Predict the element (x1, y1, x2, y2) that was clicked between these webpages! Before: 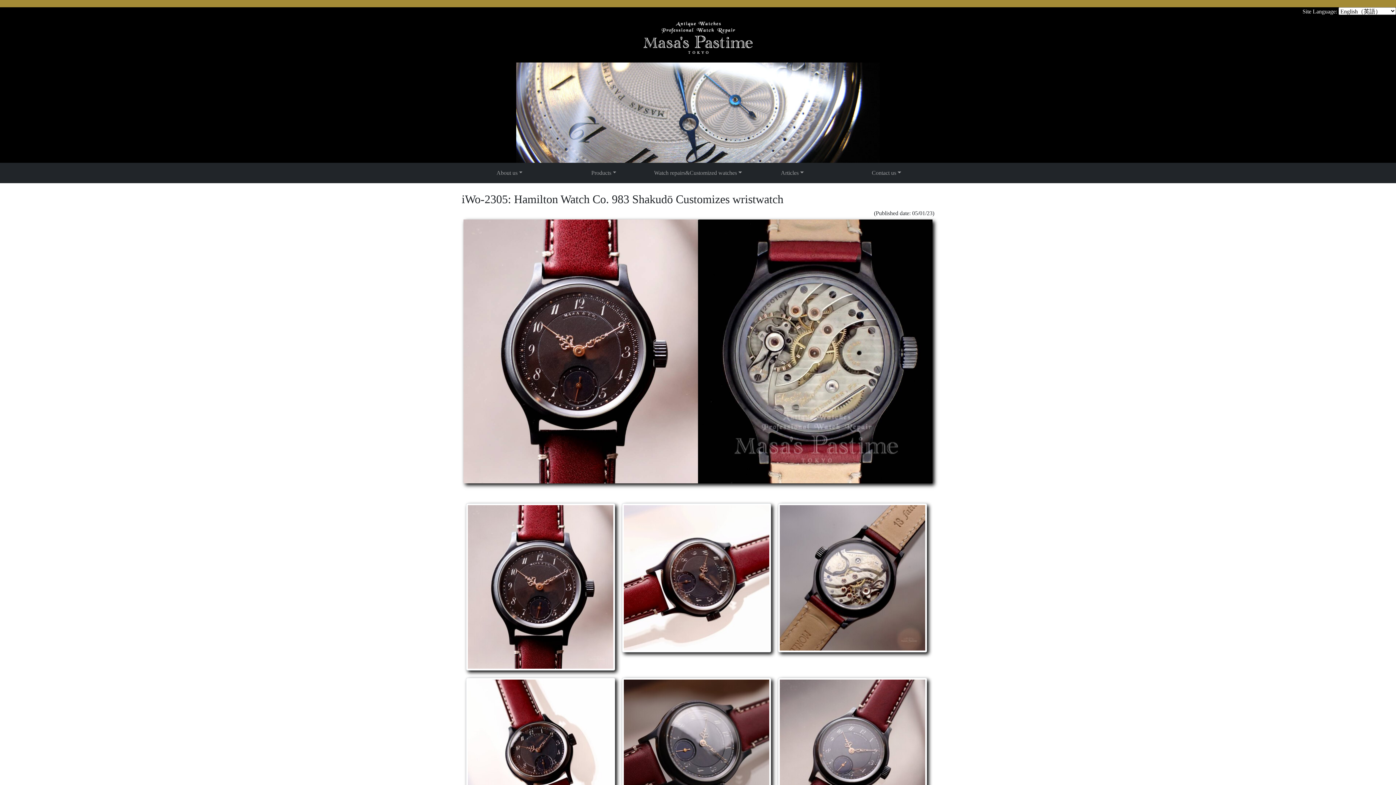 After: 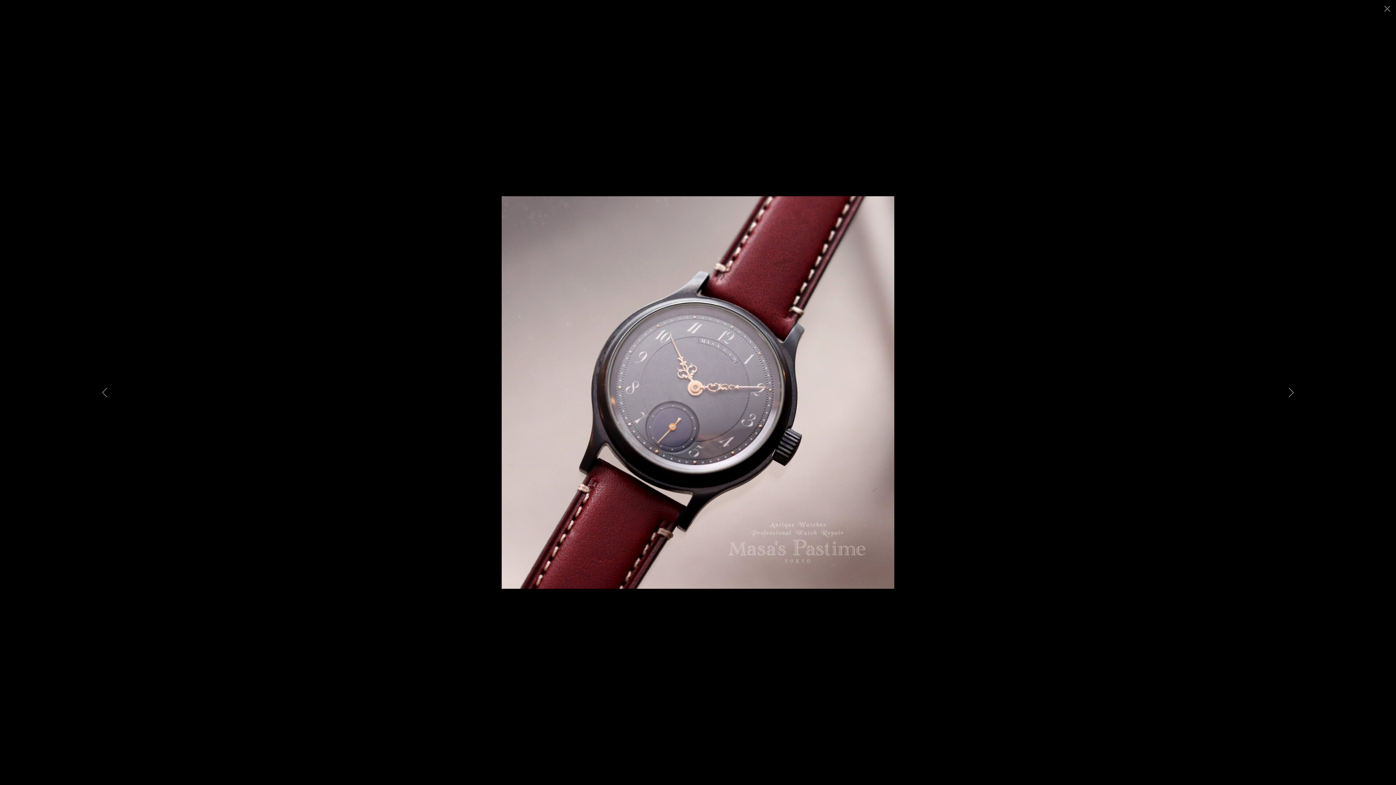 Action: bbox: (778, 748, 927, 755)